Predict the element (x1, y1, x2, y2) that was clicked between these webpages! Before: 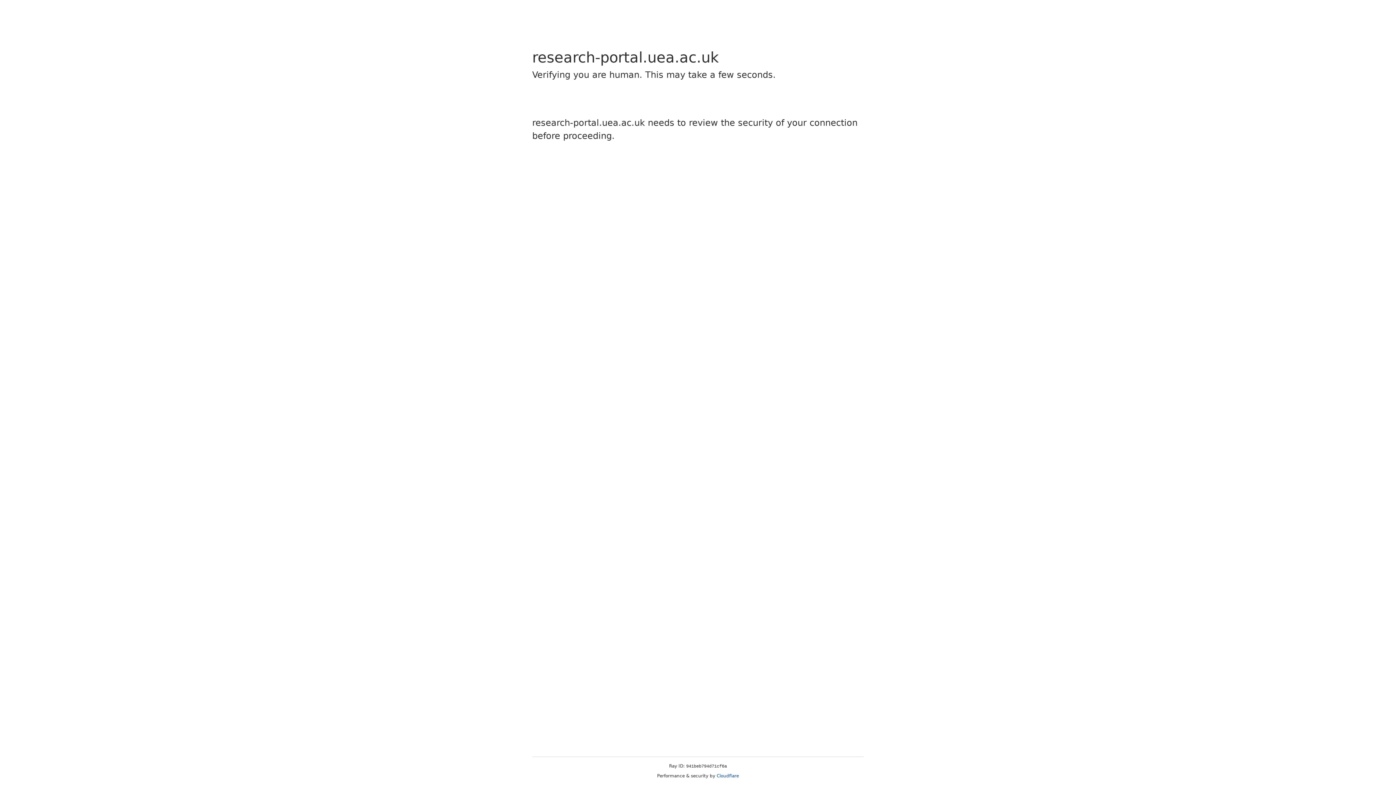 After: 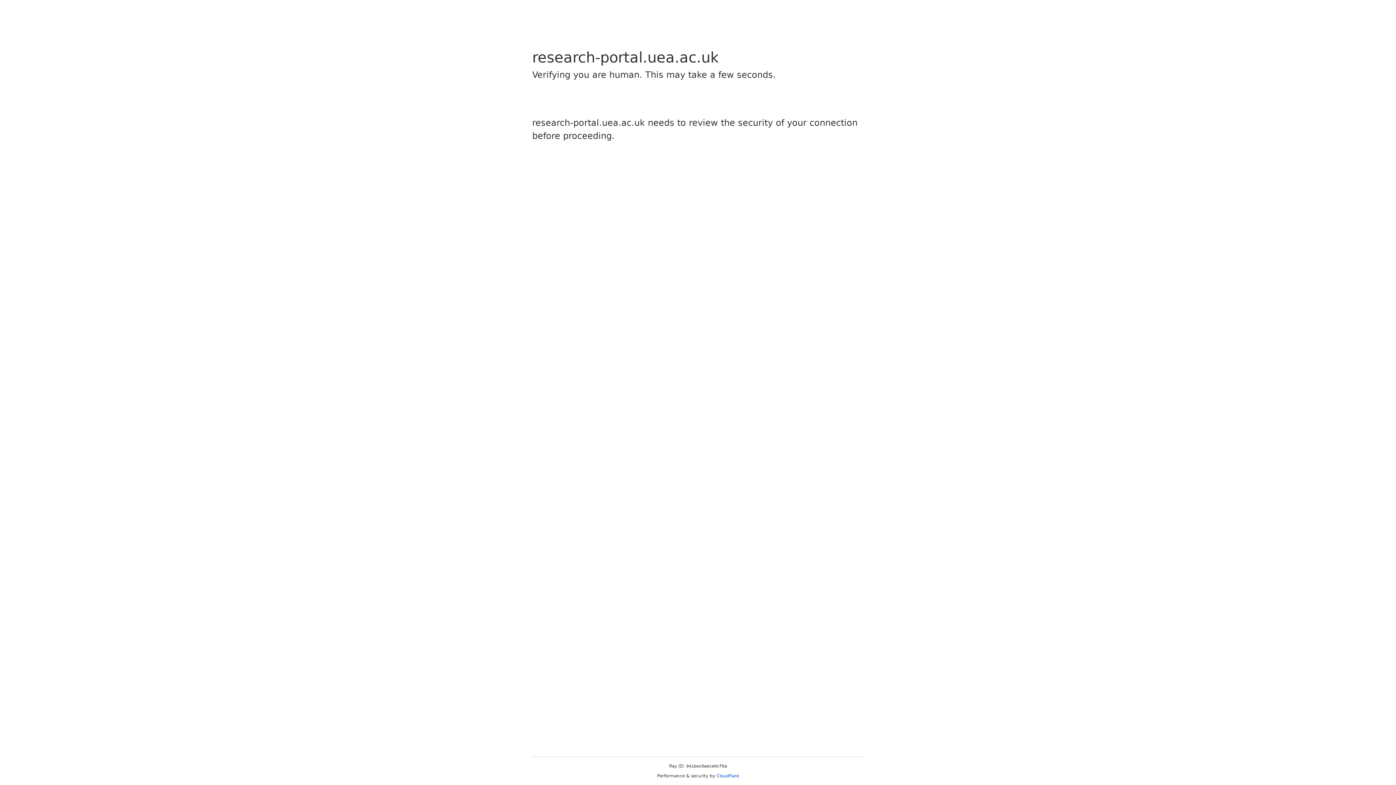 Action: bbox: (716, 773, 739, 778) label: Cloudflare